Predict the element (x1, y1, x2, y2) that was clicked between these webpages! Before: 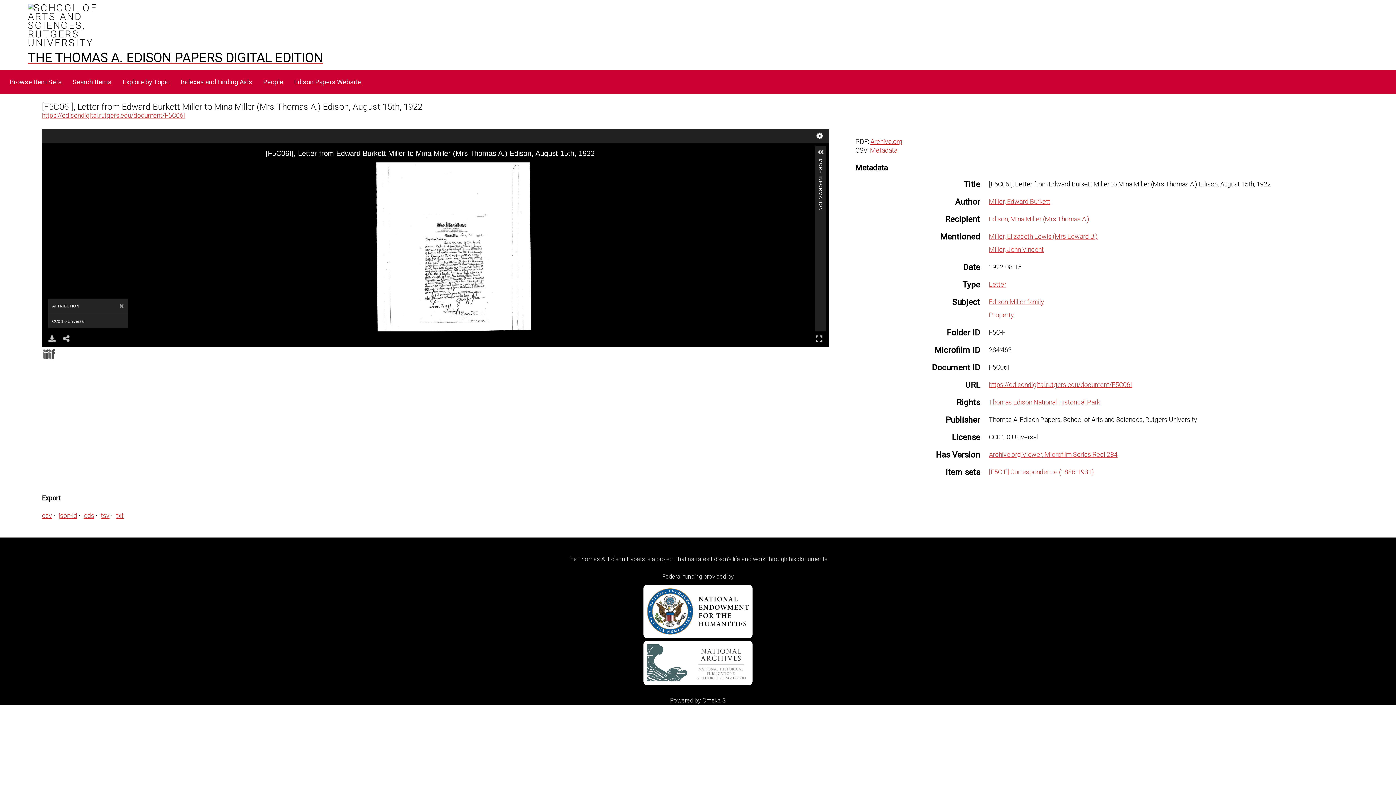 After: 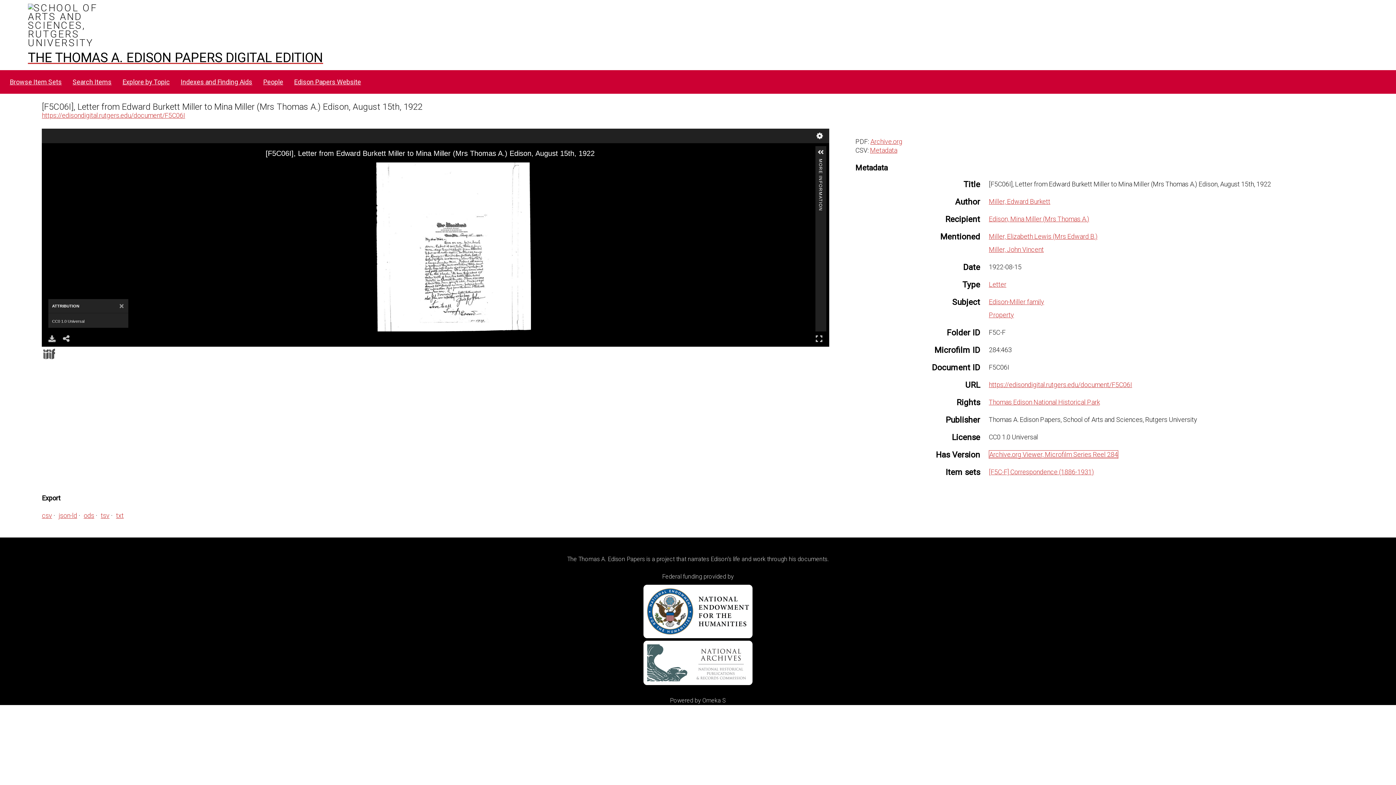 Action: bbox: (989, 450, 1117, 458) label: Archive.org Viewer, Microfilm Series Reel 284